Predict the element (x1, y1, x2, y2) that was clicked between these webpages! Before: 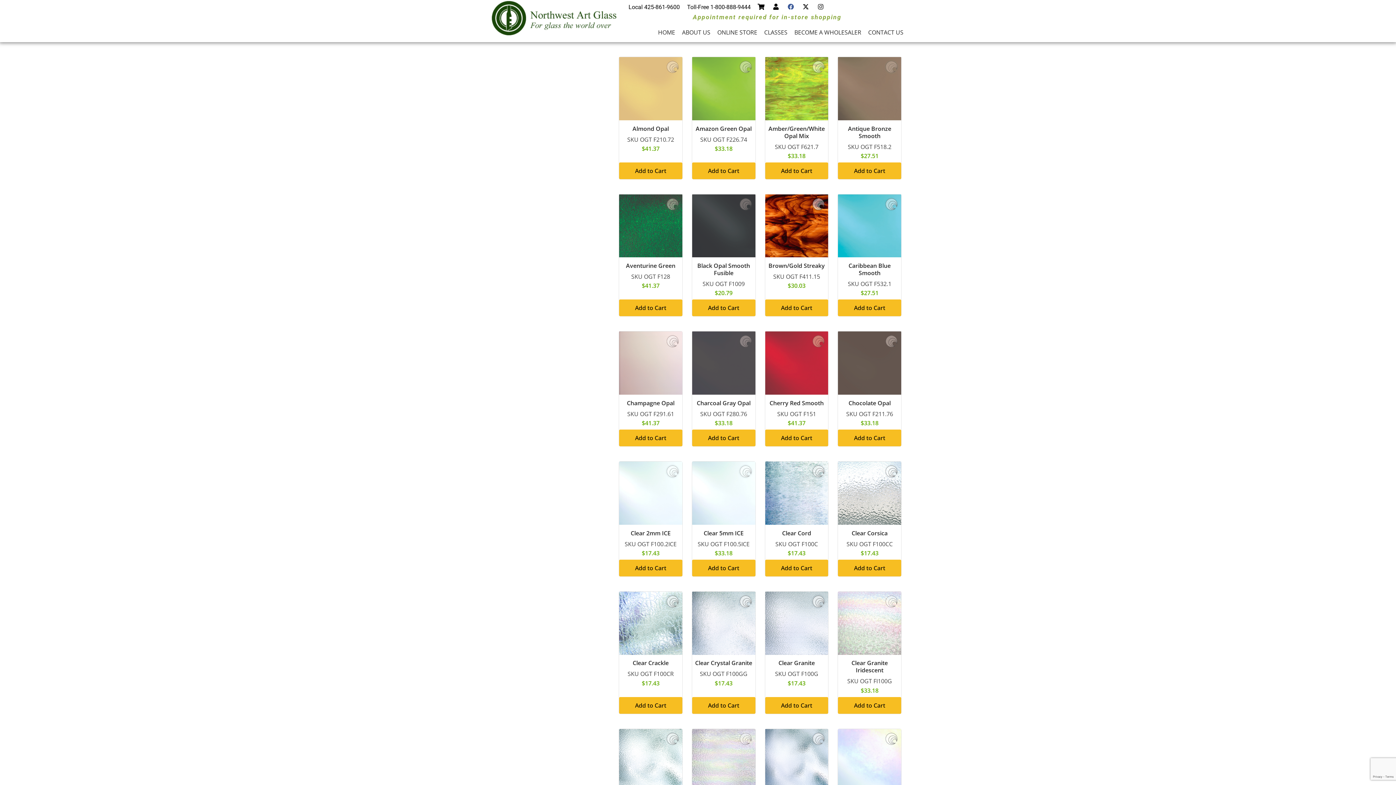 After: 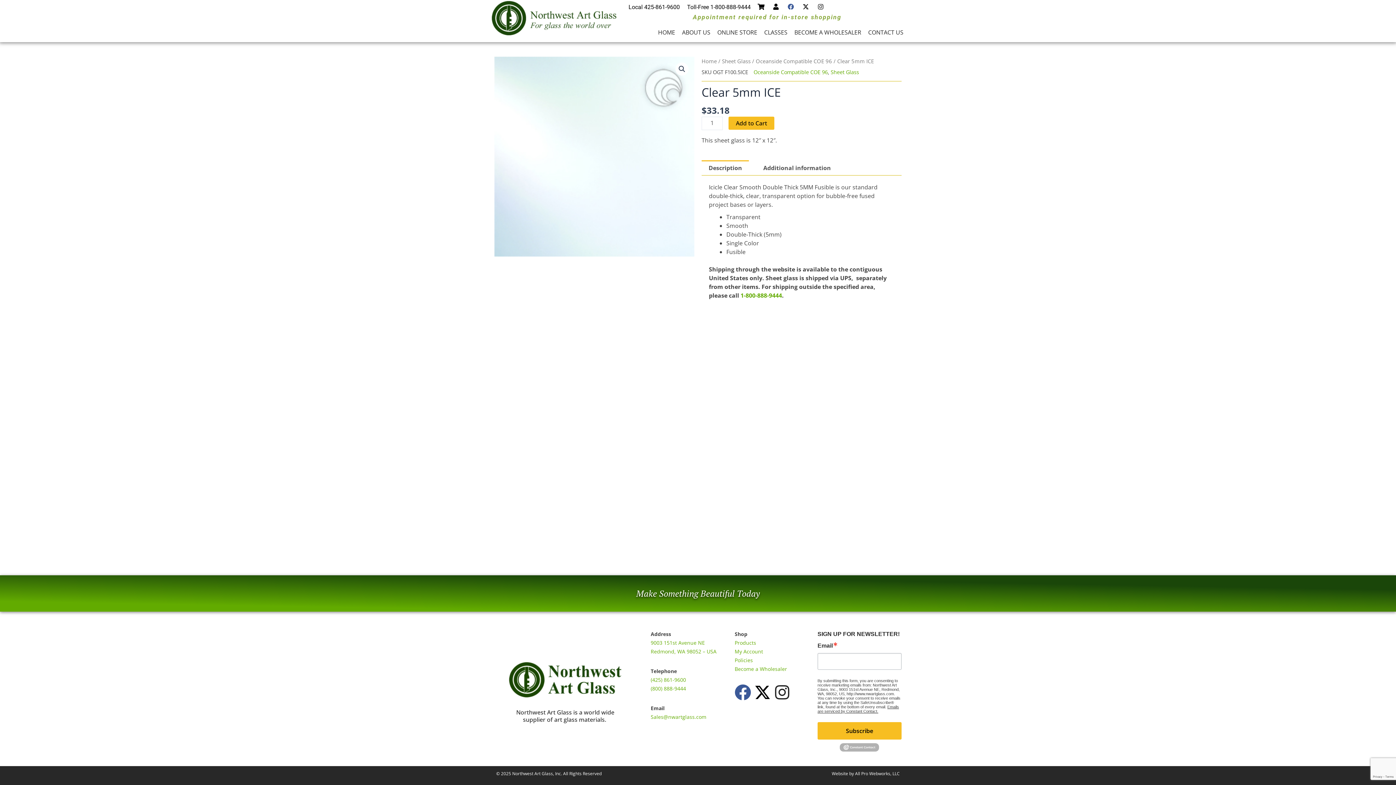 Action: label: Clear 5mm ICE bbox: (692, 529, 755, 539)